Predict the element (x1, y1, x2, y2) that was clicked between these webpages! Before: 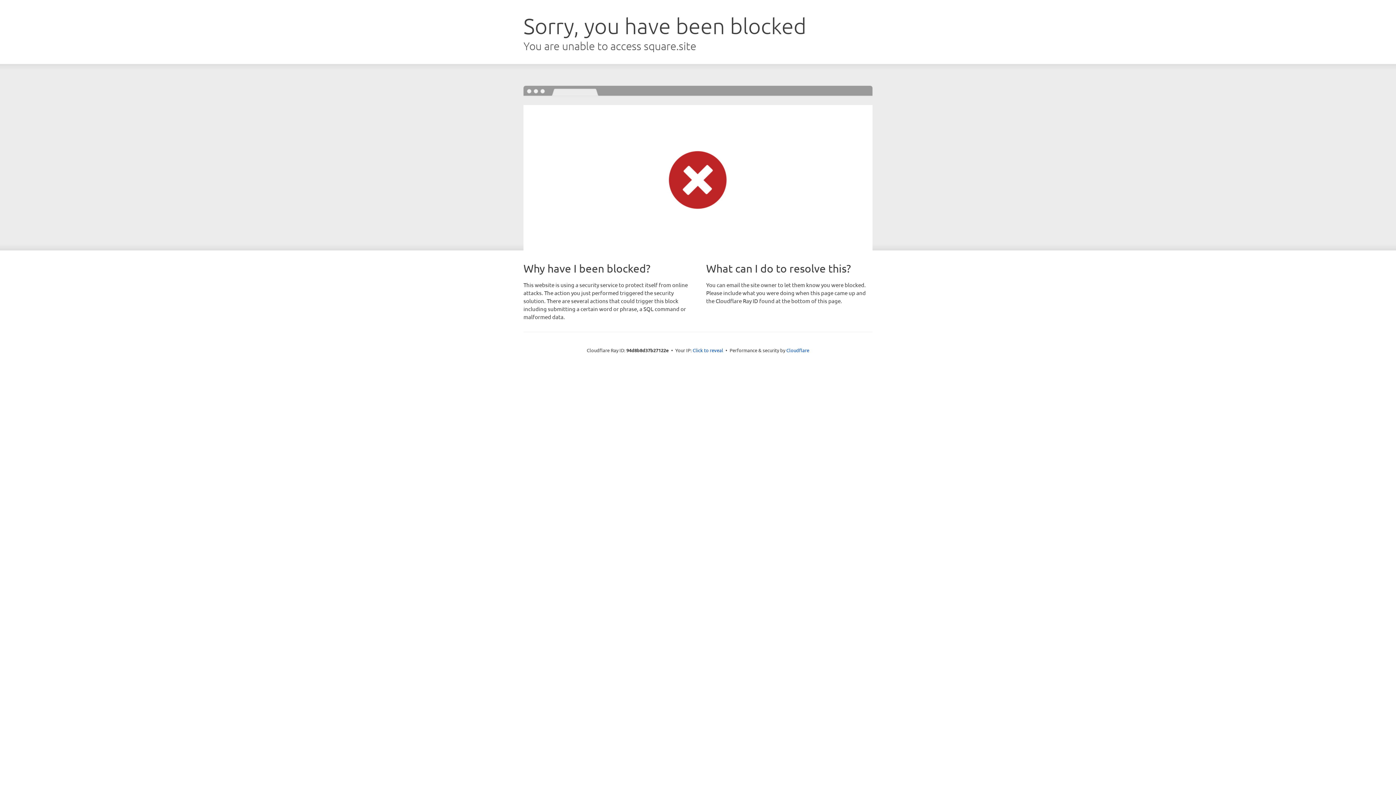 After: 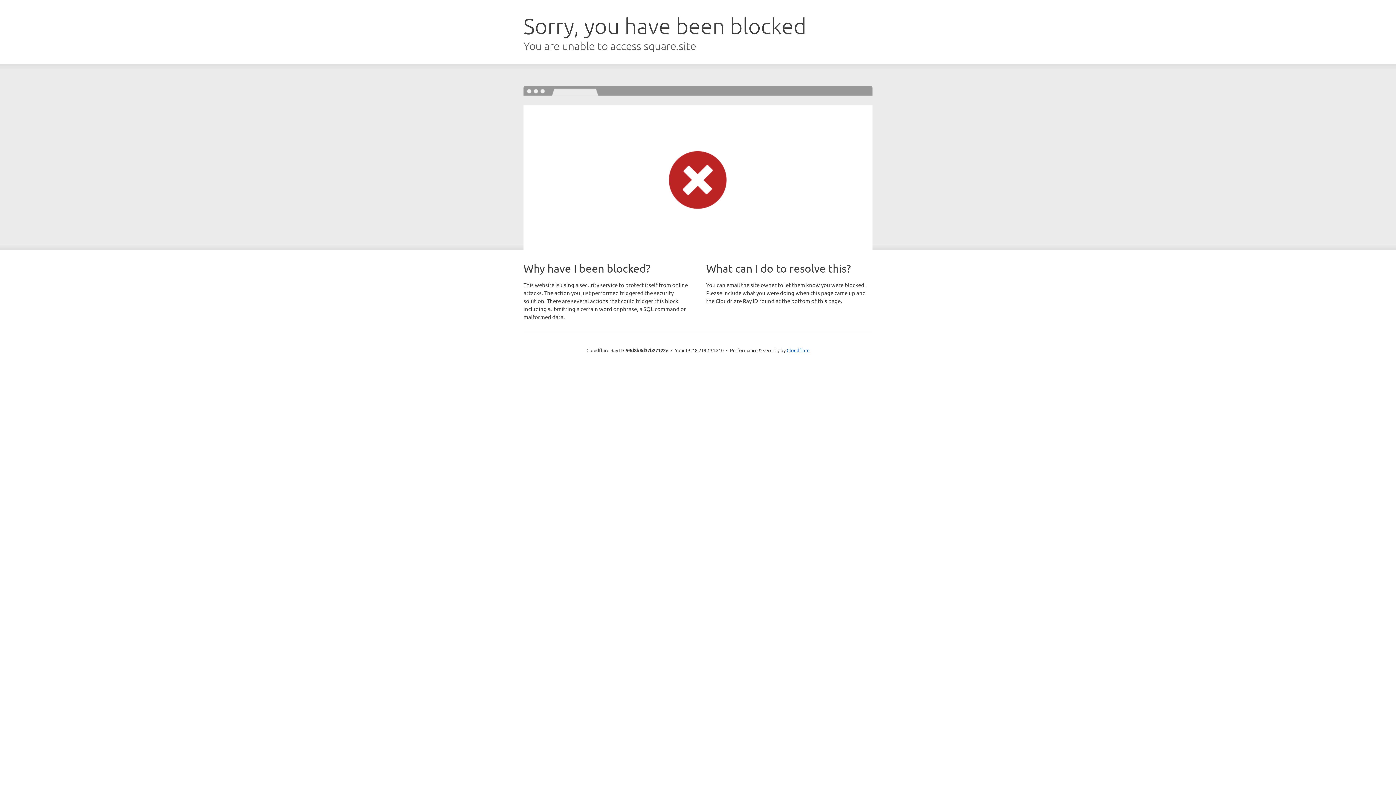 Action: bbox: (692, 346, 723, 353) label: Click to reveal